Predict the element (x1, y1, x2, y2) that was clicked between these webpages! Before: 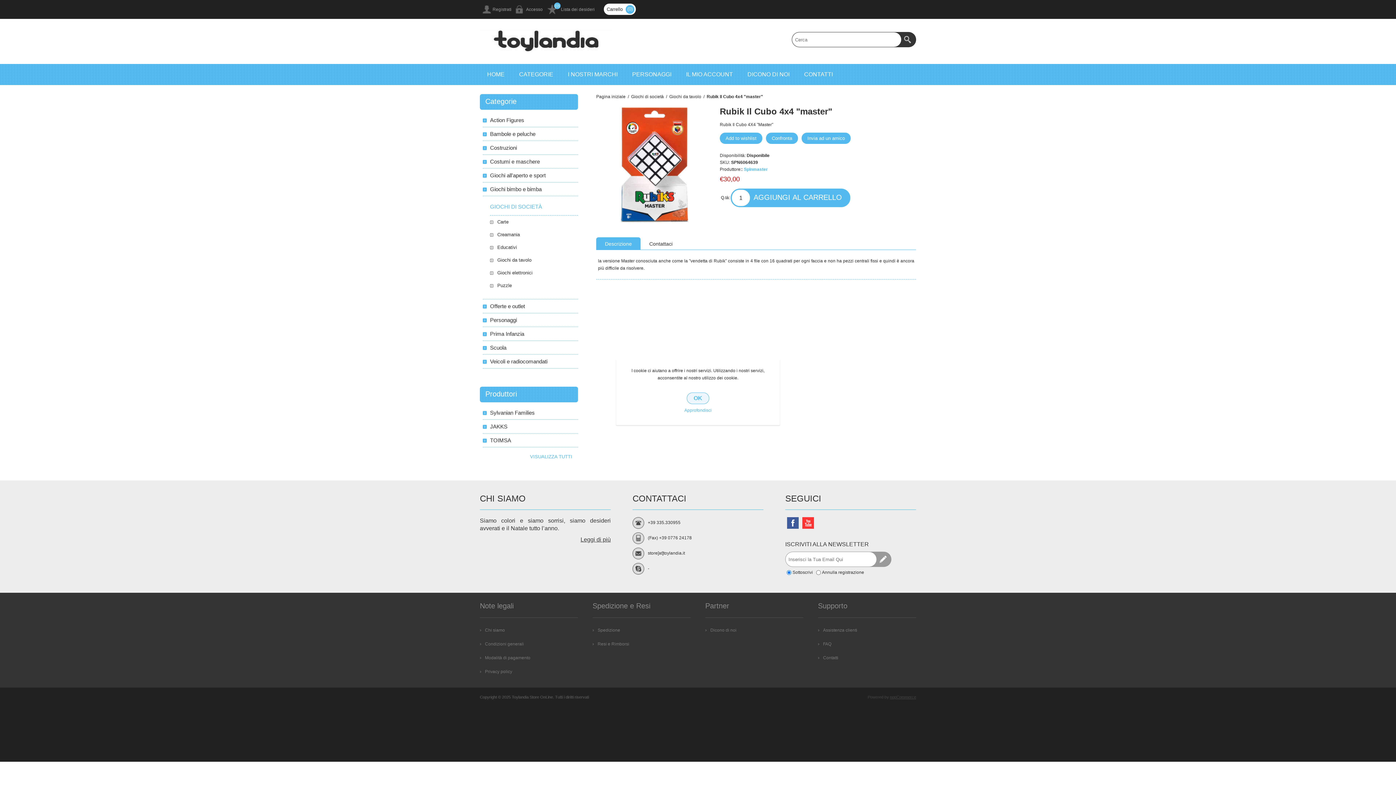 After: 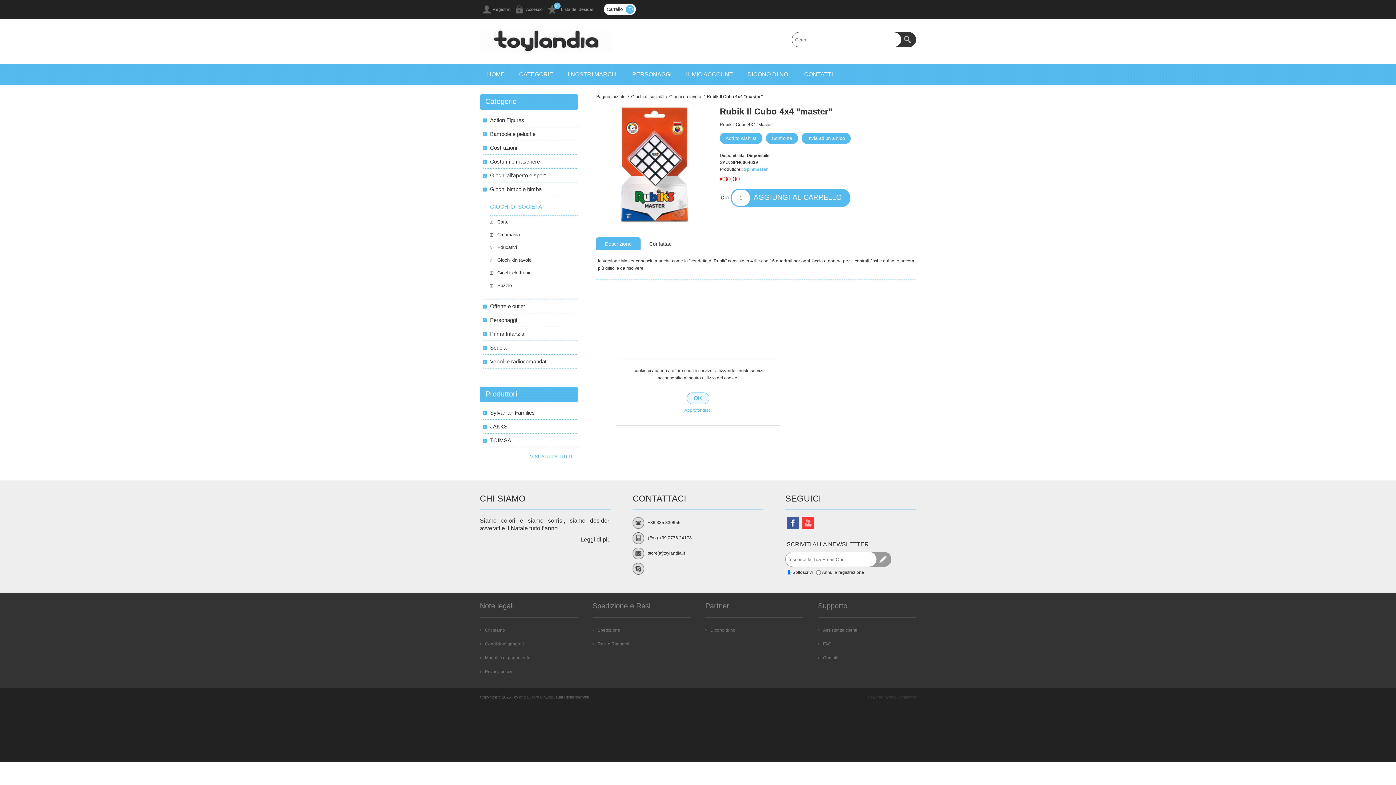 Action: label: store[at]toylandia.it bbox: (648, 550, 685, 556)